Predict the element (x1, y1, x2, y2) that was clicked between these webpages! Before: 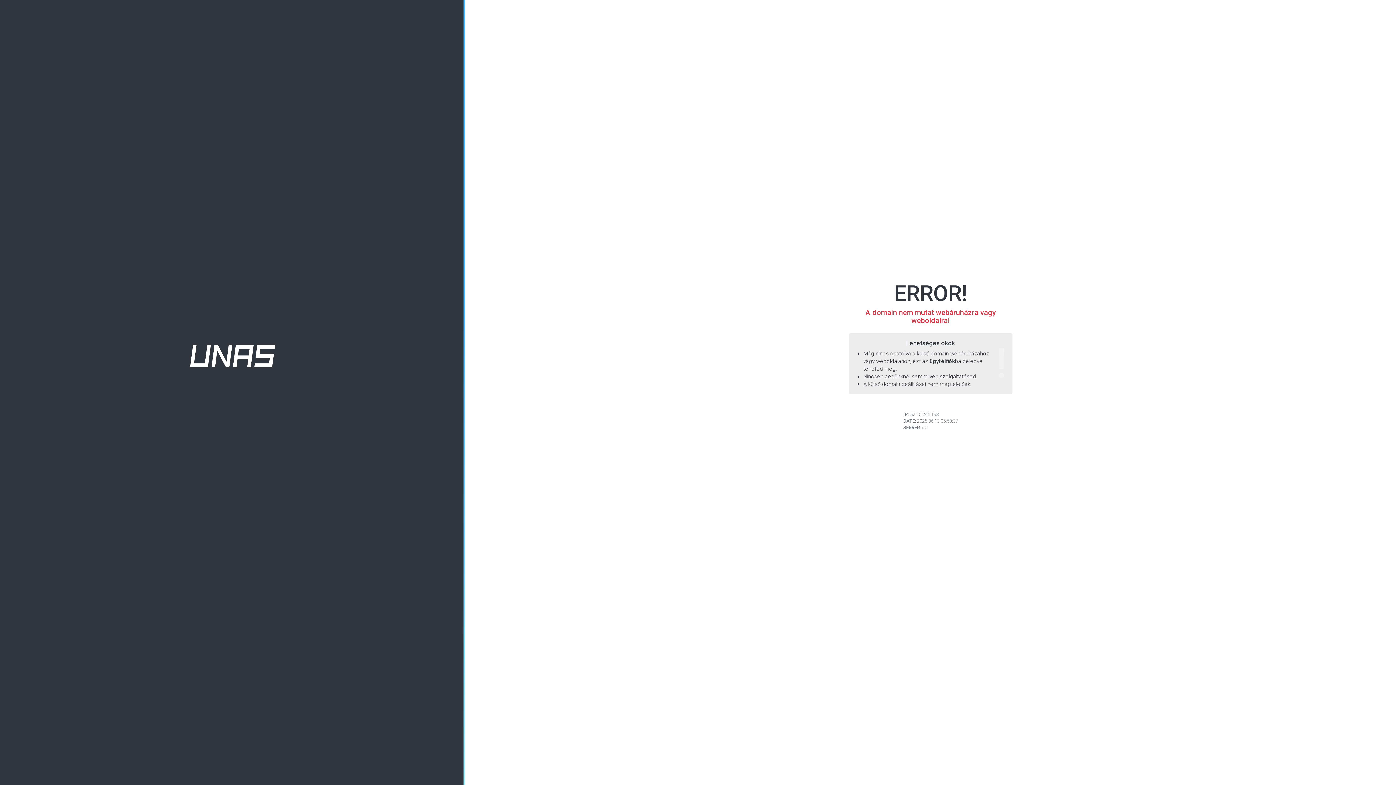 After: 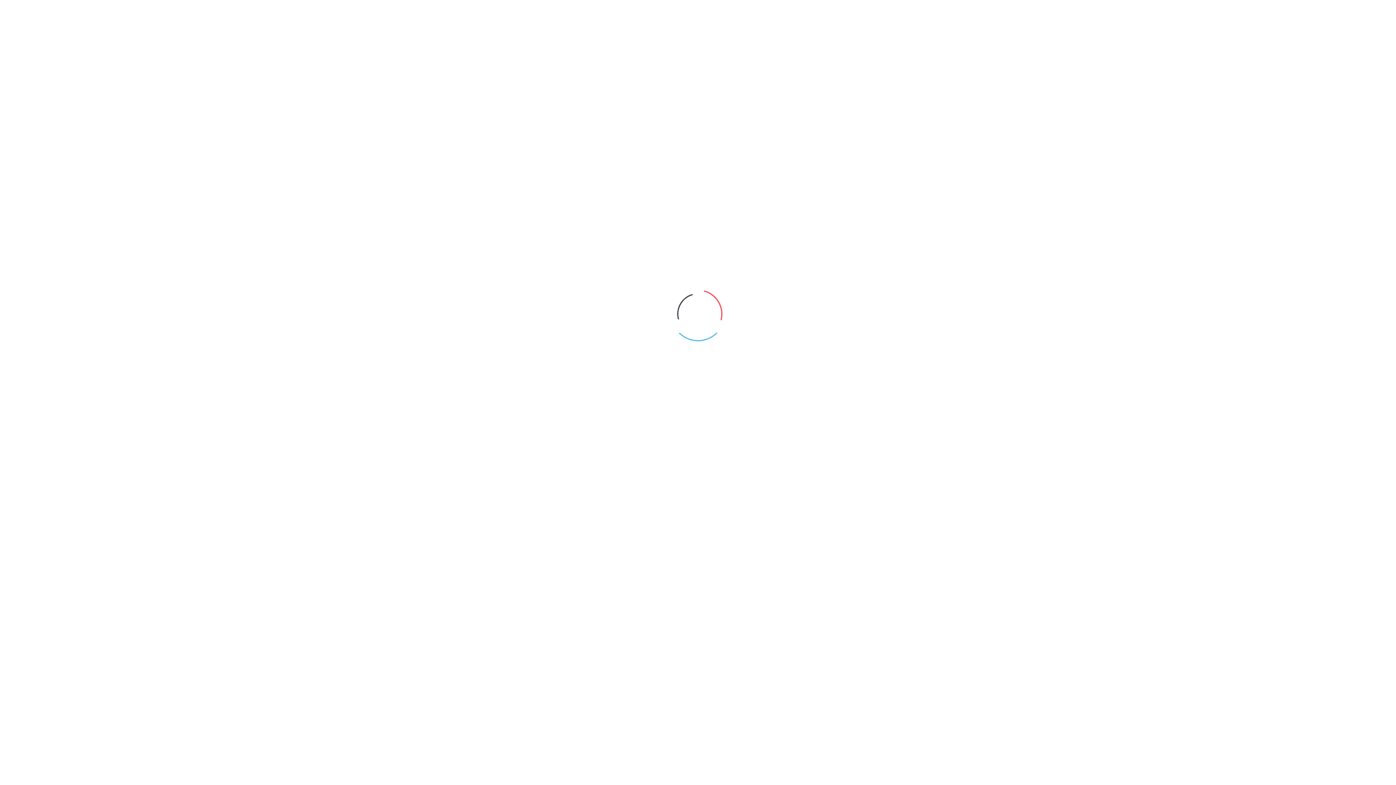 Action: bbox: (190, 352, 275, 359)